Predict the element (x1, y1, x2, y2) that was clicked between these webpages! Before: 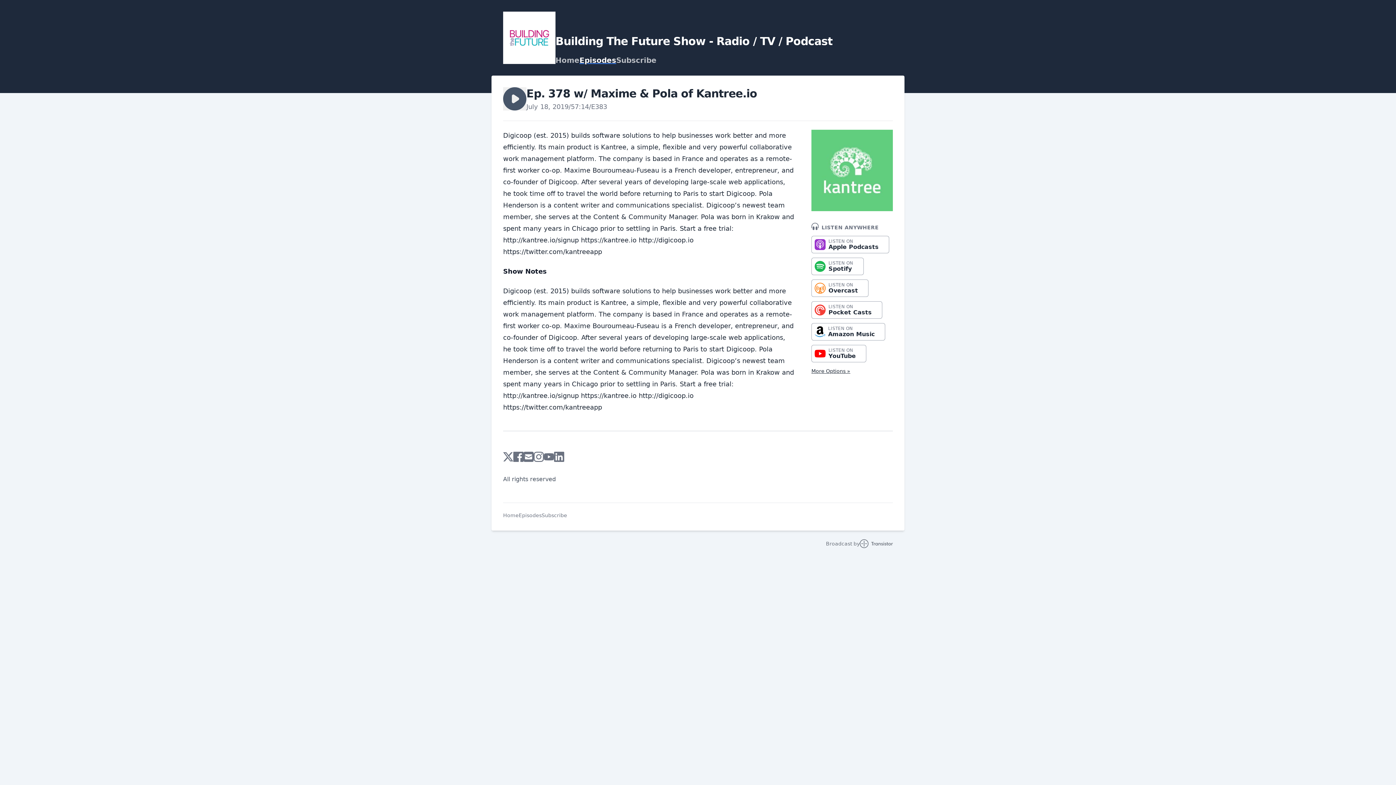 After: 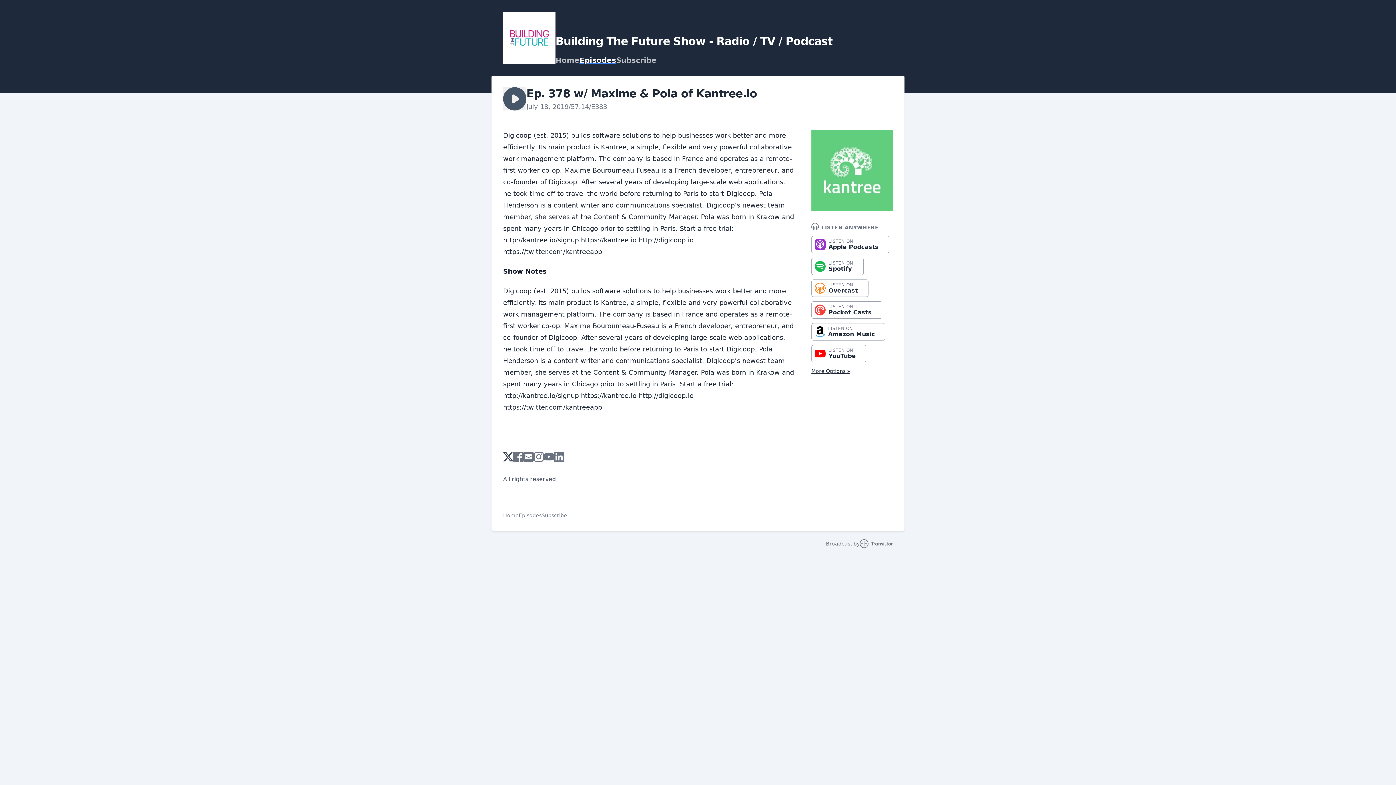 Action: bbox: (503, 452, 513, 462)